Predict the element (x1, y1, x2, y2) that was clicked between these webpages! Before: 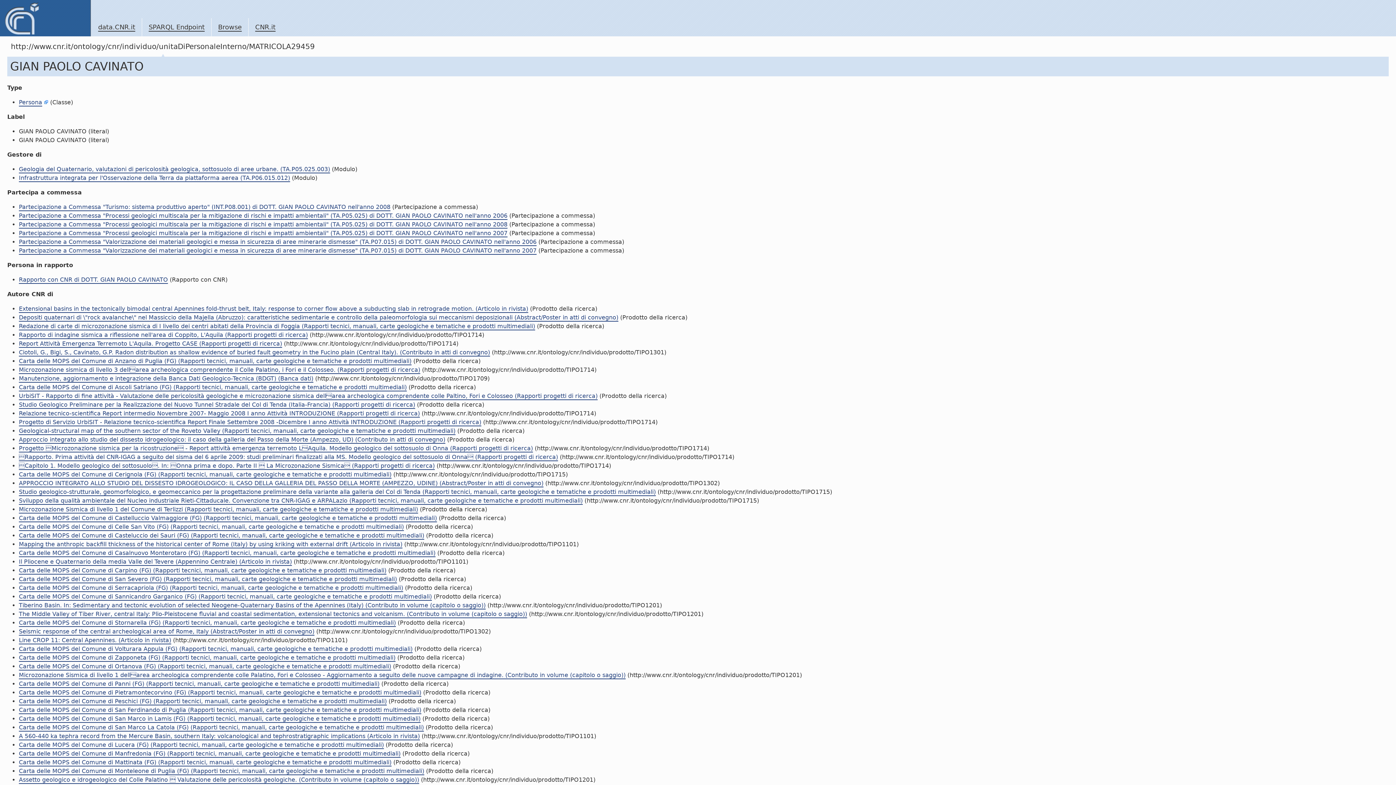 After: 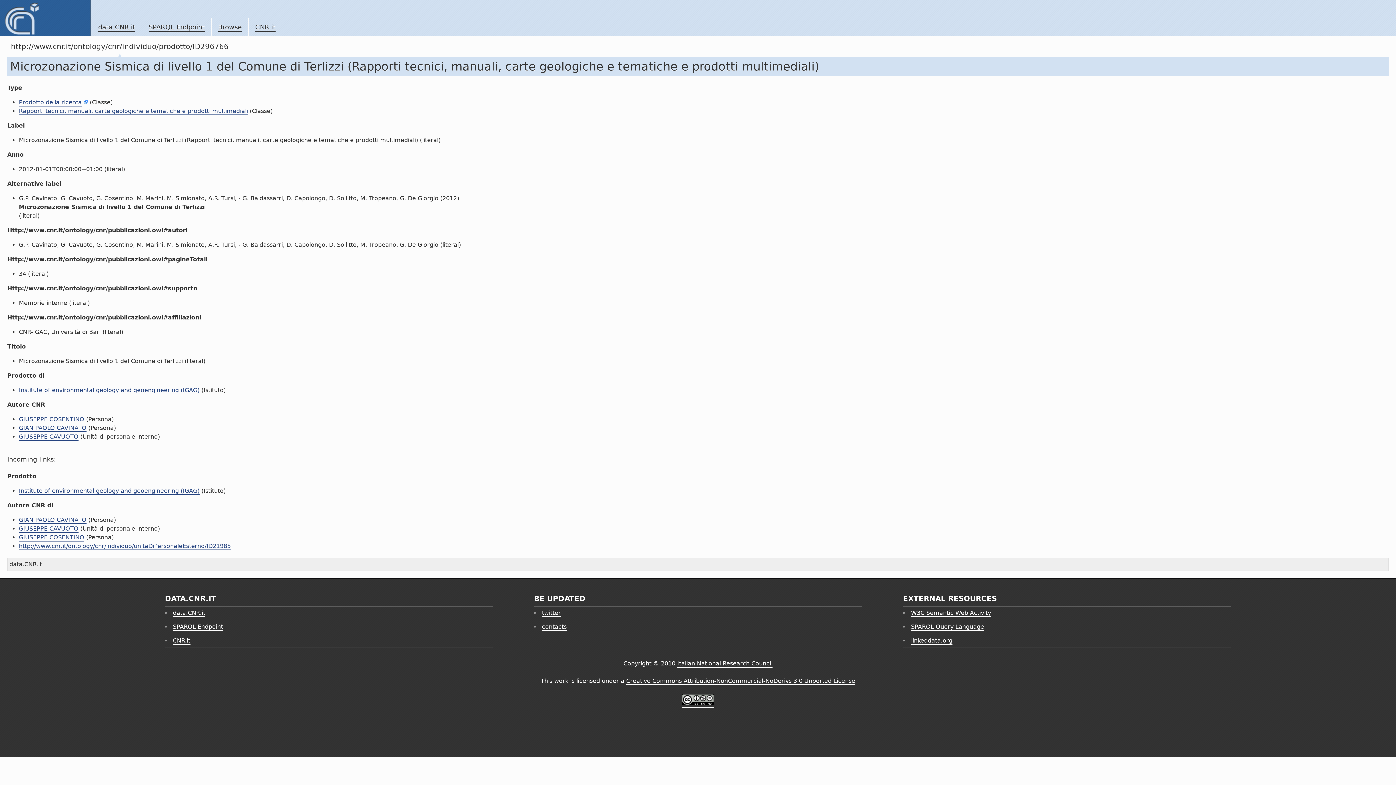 Action: label: Microzonazione Sismica di livello 1 del Comune di Terlizzi (Rapporti tecnici, manuali, carte geologiche e tematiche e prodotti multimediali) bbox: (18, 506, 418, 513)